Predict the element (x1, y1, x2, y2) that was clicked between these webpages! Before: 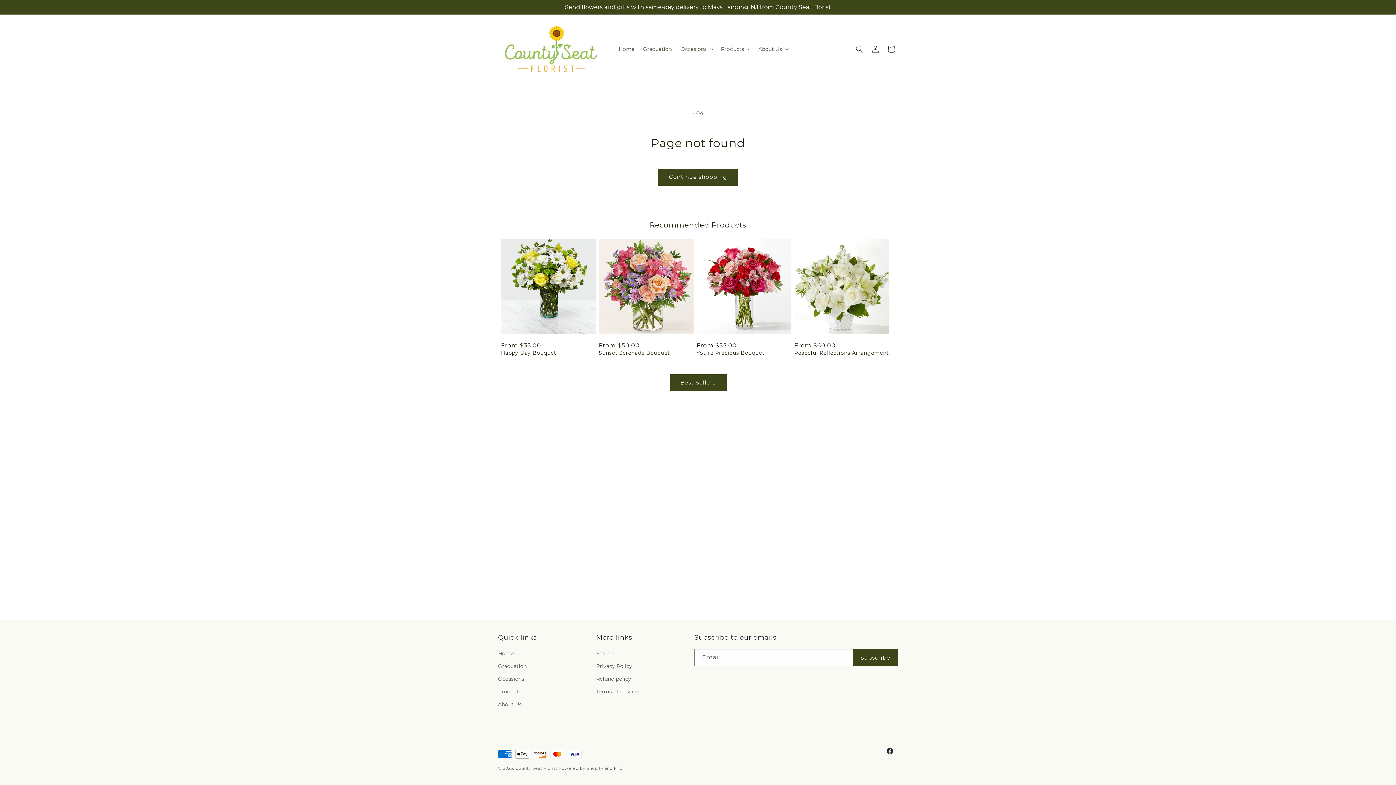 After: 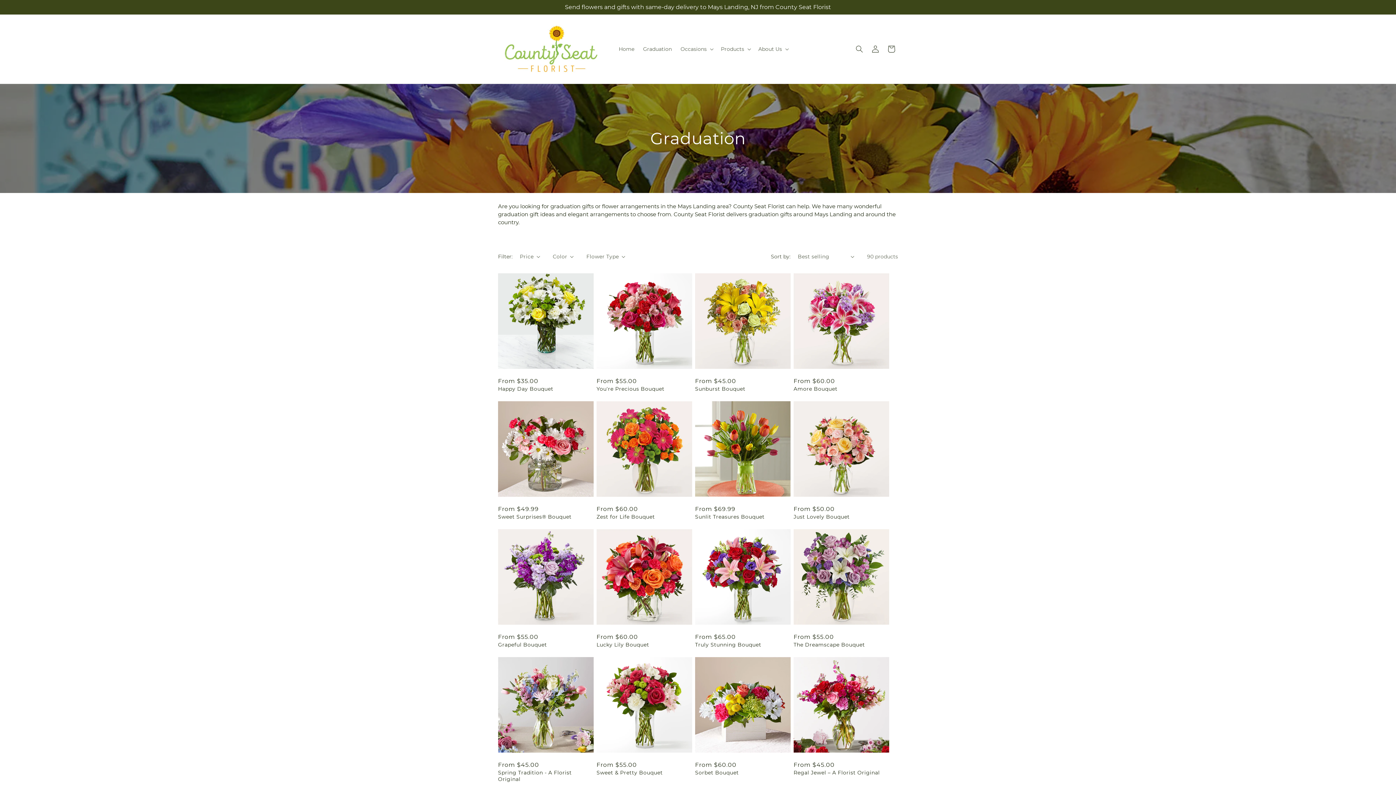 Action: label: Graduation bbox: (638, 41, 676, 56)